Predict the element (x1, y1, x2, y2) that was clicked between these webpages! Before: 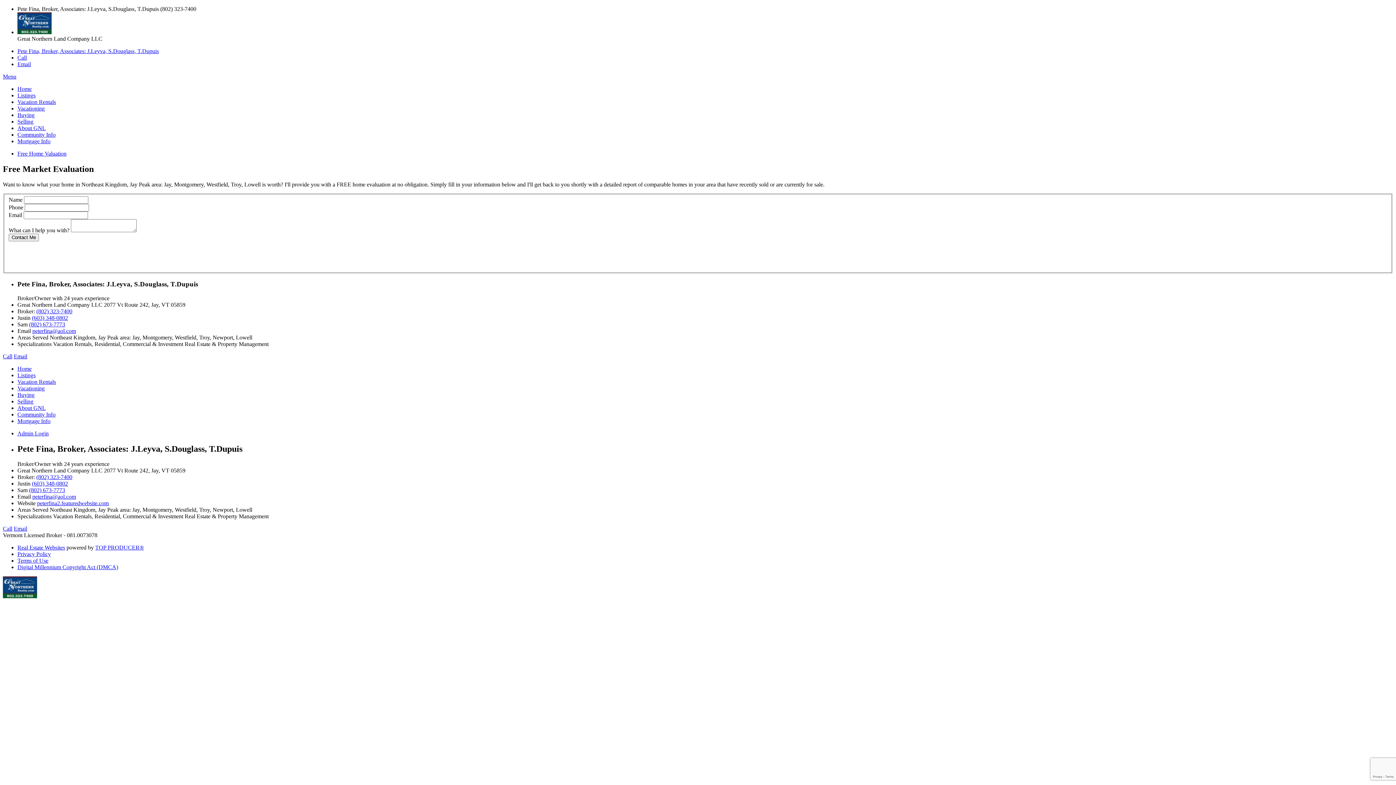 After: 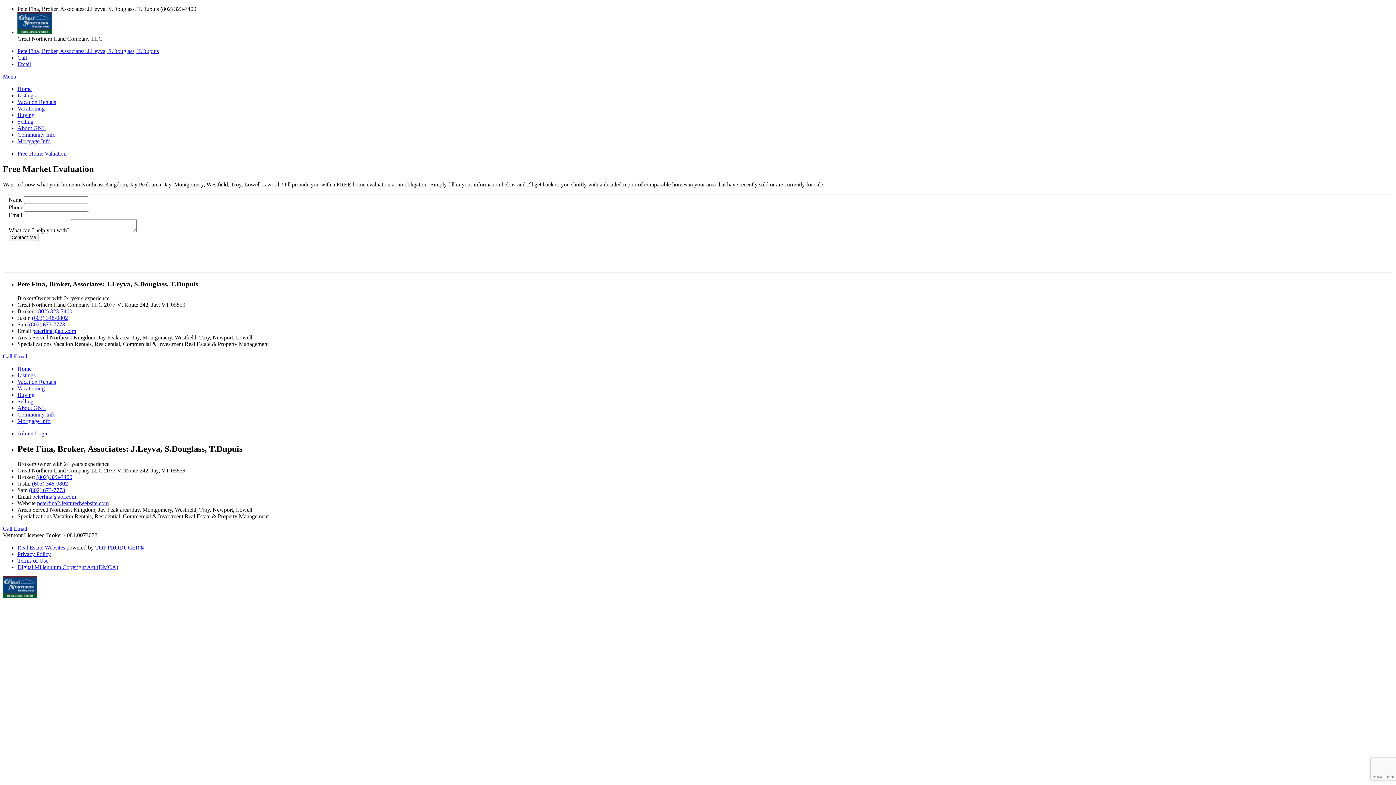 Action: label: Free Home Valuation bbox: (17, 150, 66, 156)